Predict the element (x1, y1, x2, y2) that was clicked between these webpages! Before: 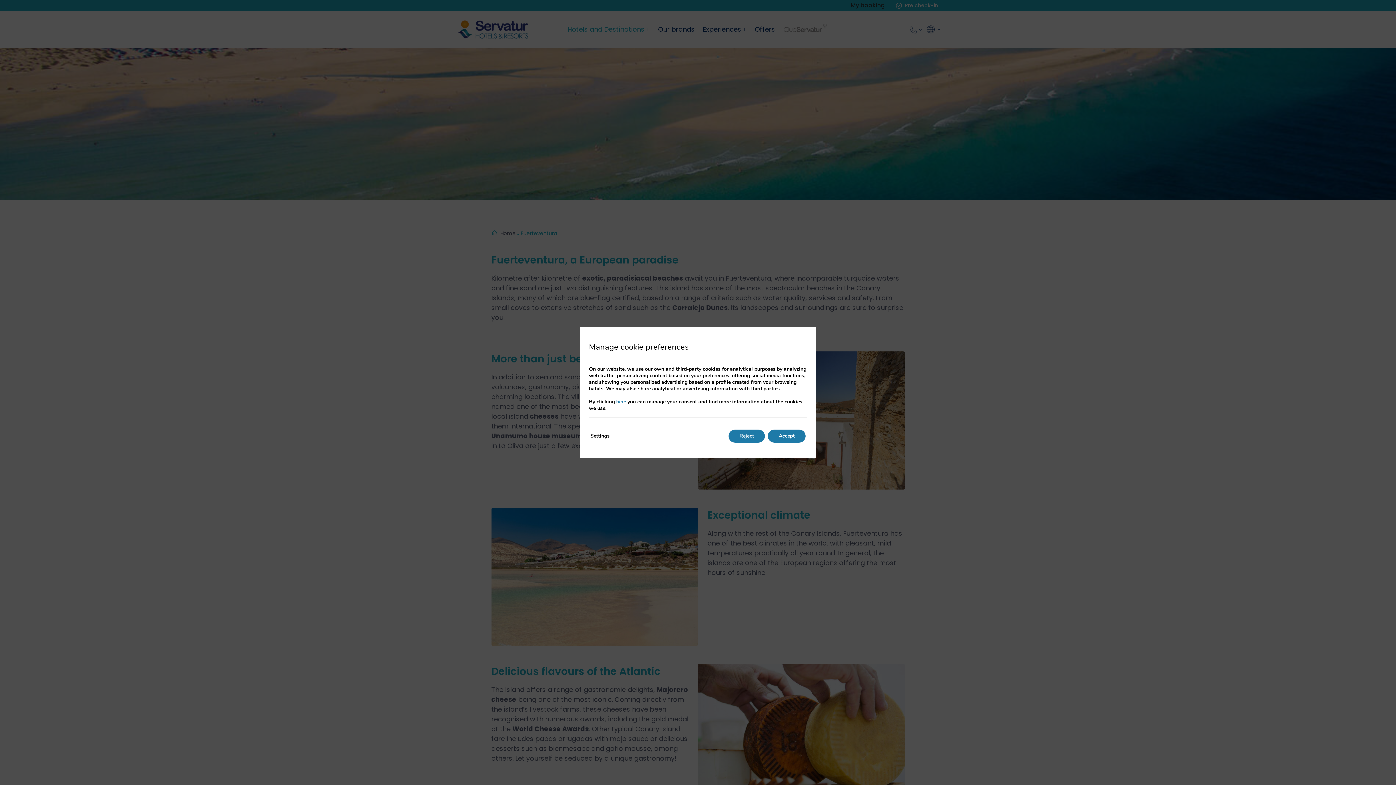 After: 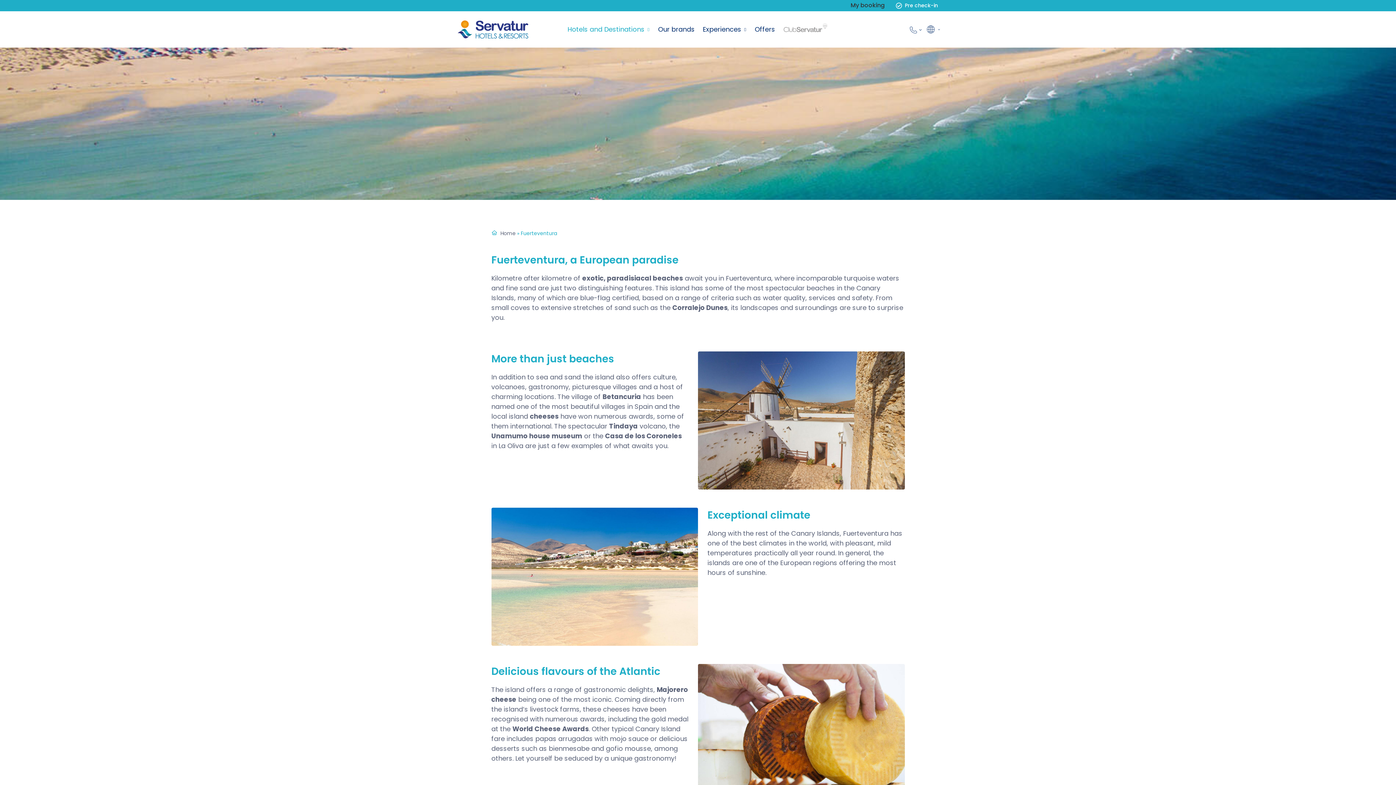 Action: bbox: (728, 429, 765, 442) label: Reject